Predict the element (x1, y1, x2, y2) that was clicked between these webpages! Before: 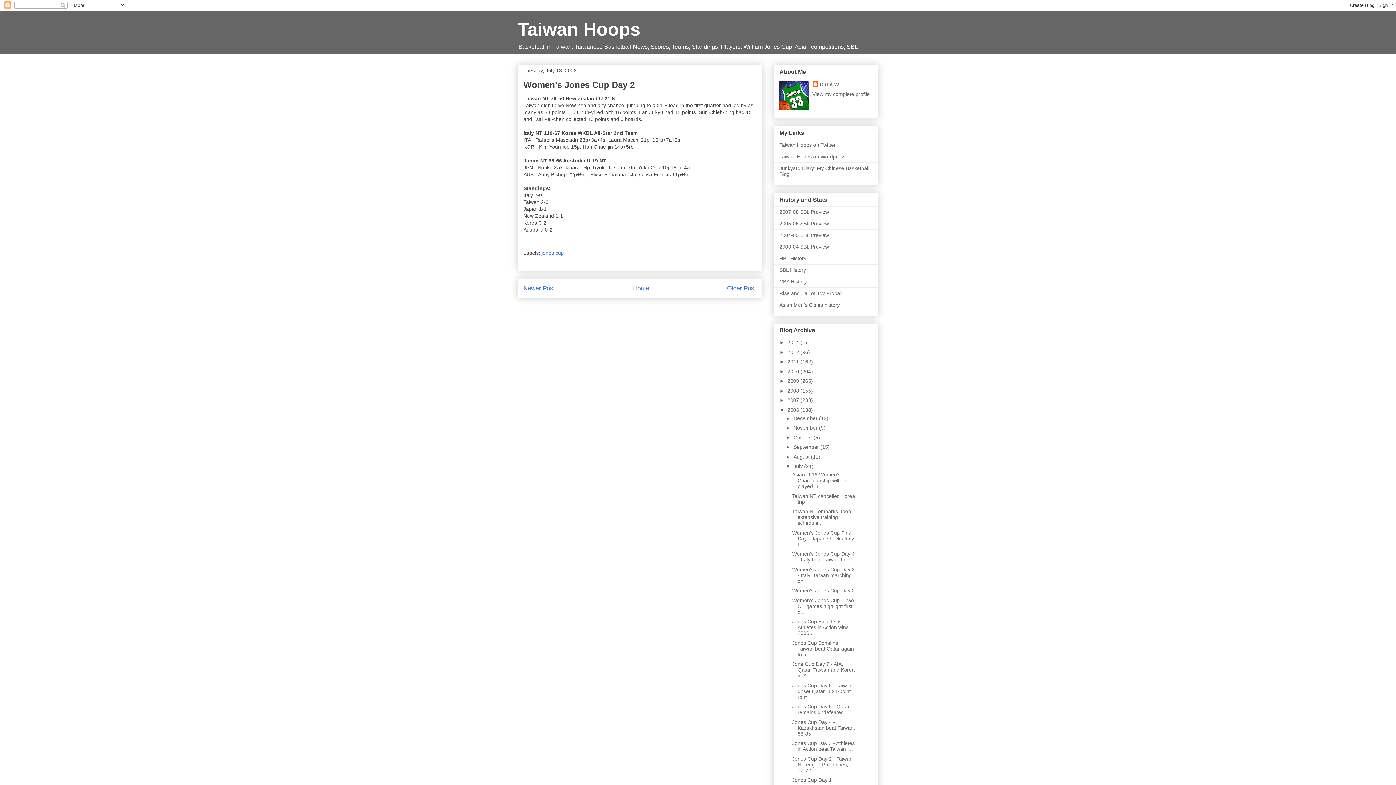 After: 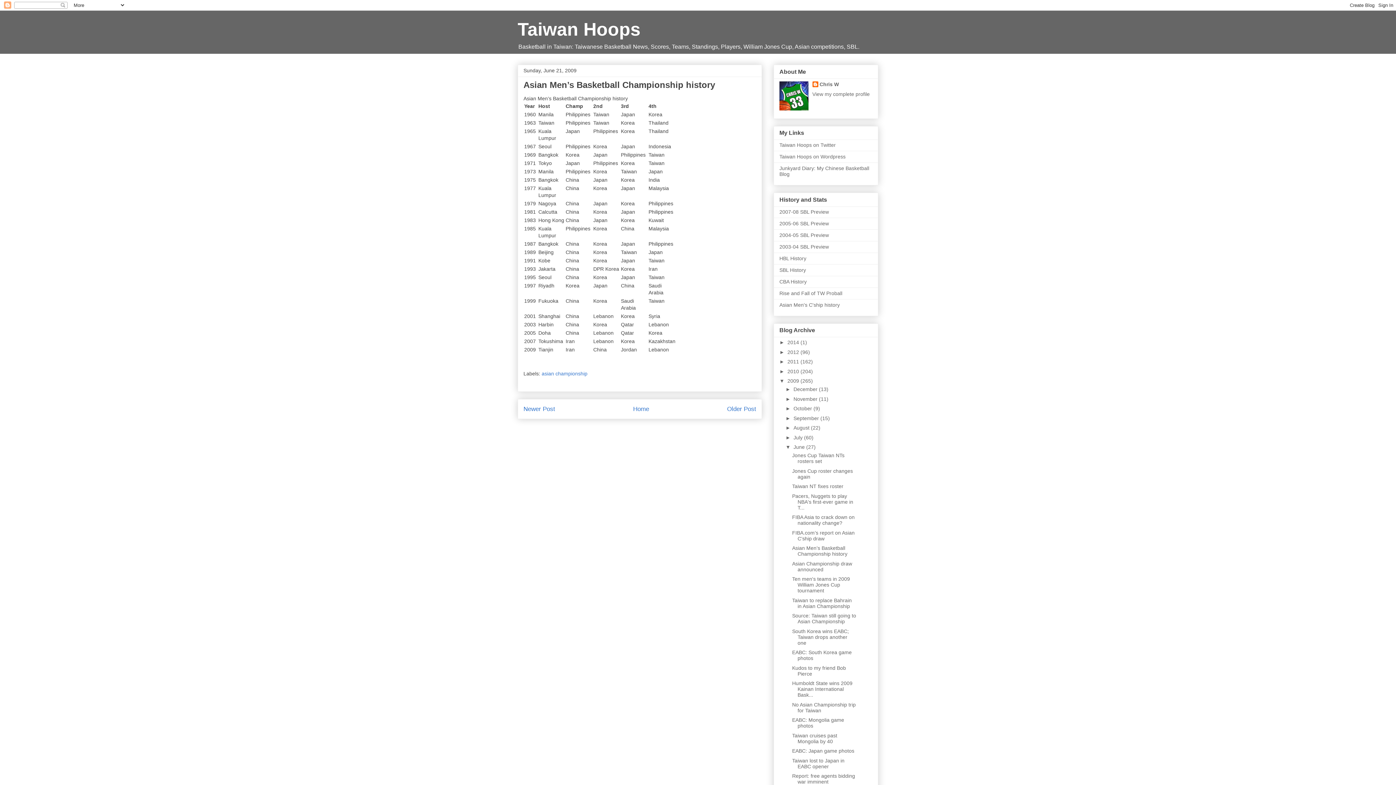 Action: label: Asian Men's C'ship history bbox: (779, 302, 840, 307)